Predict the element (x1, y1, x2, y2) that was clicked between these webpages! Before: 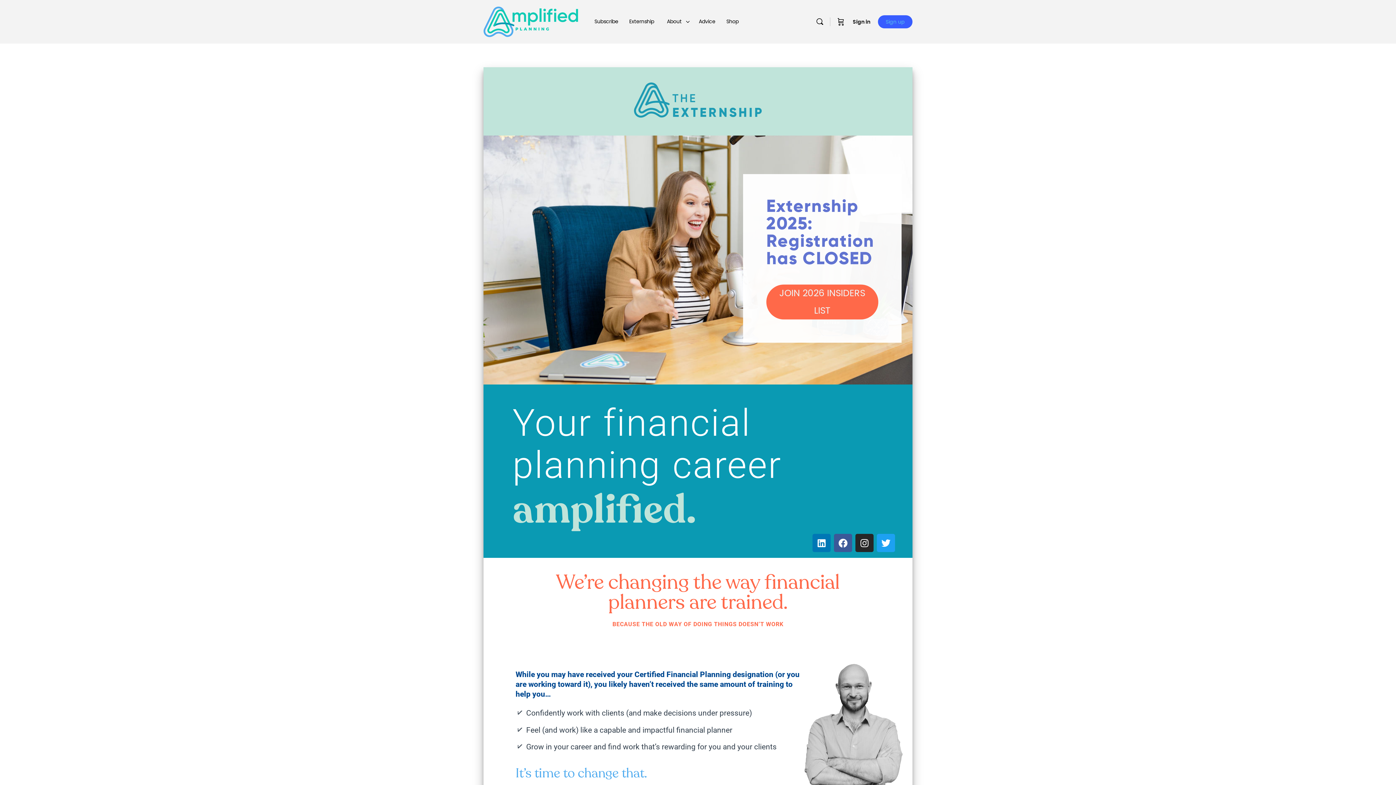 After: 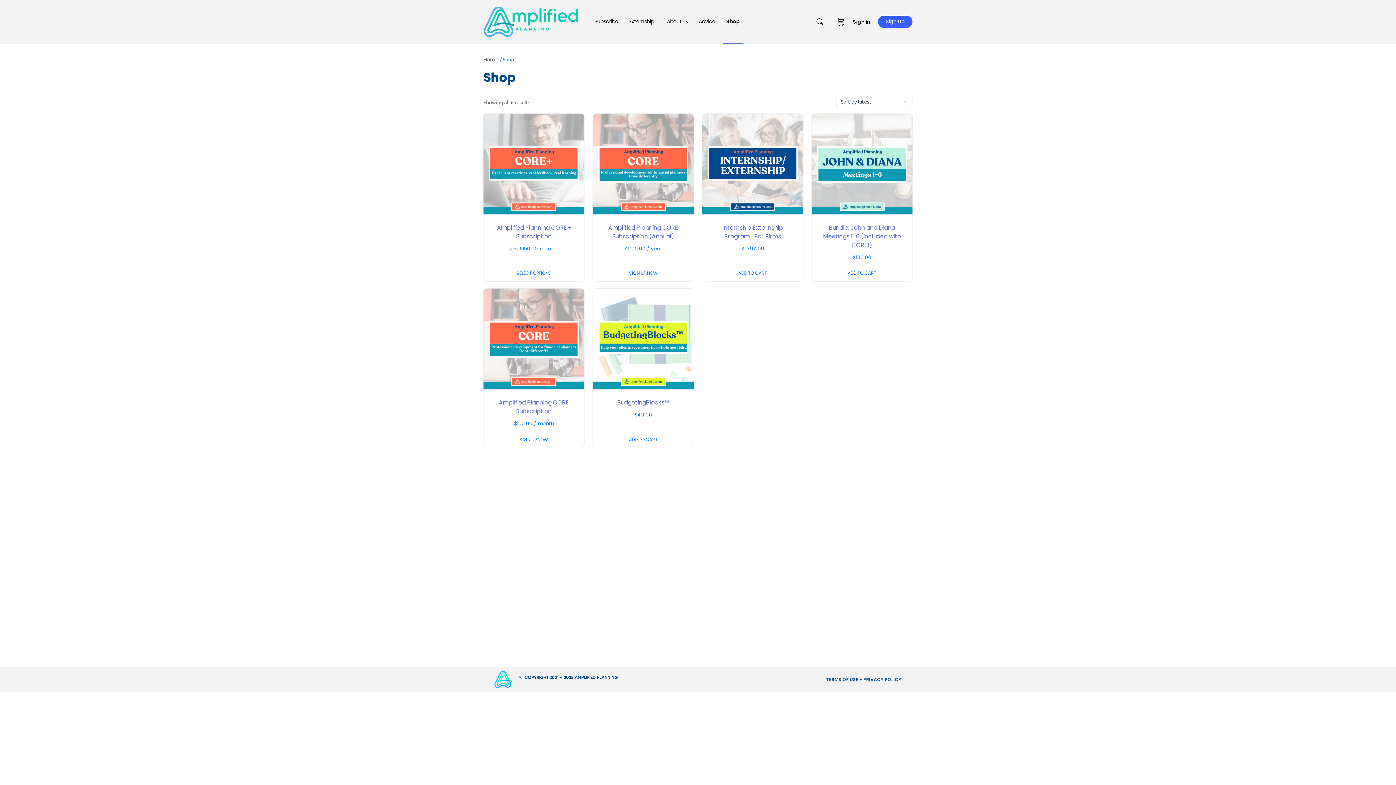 Action: label: Shop bbox: (722, 0, 742, 43)